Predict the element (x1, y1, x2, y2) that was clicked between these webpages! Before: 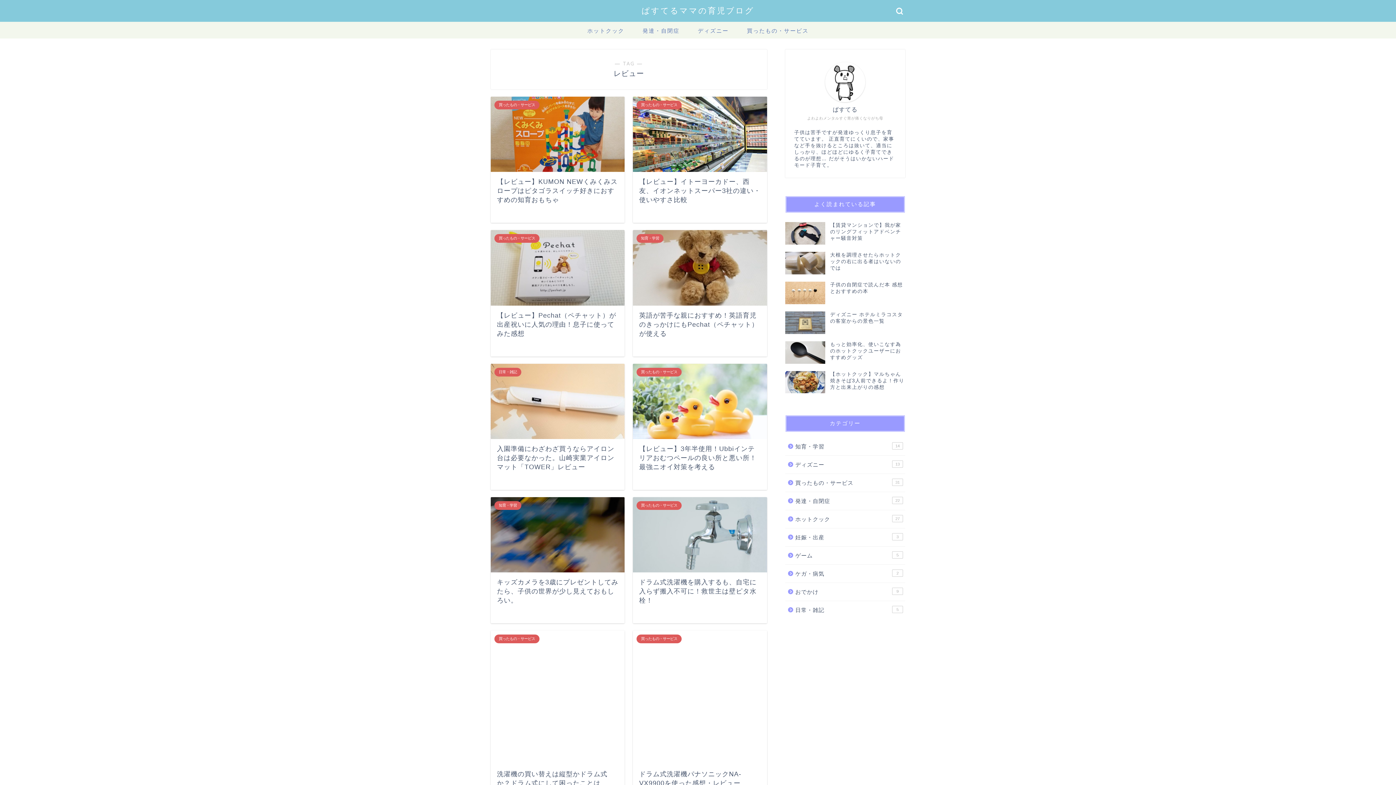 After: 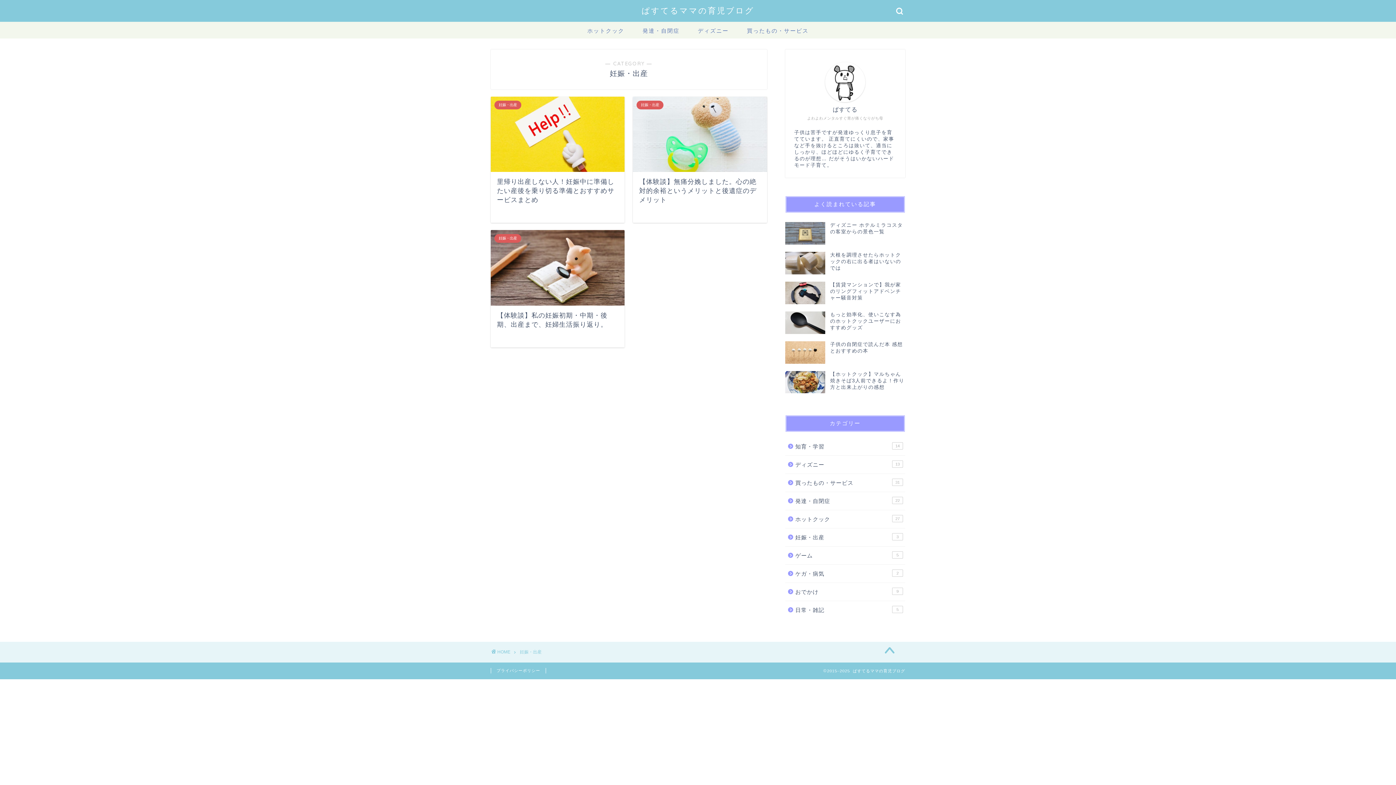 Action: label: 妊娠・出産
3 bbox: (785, 528, 904, 546)